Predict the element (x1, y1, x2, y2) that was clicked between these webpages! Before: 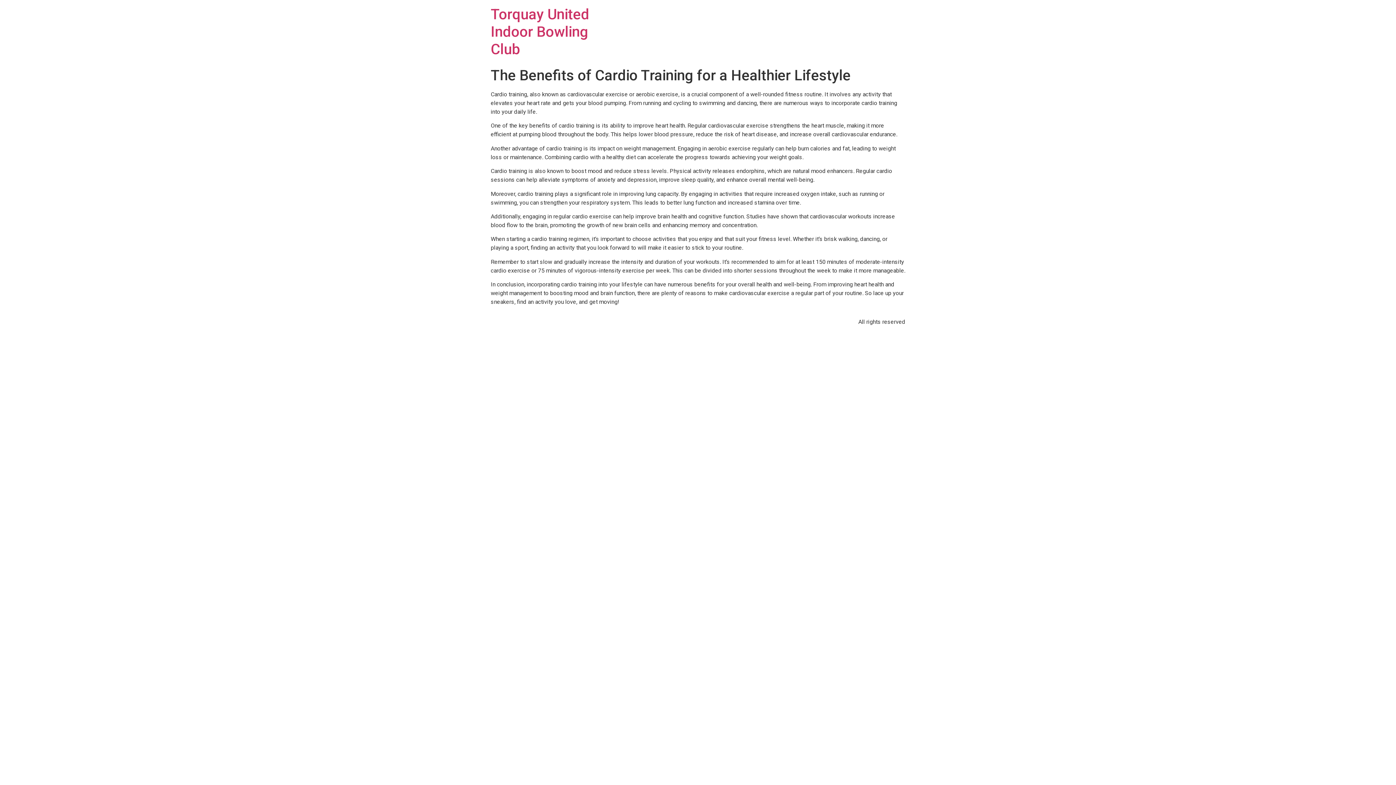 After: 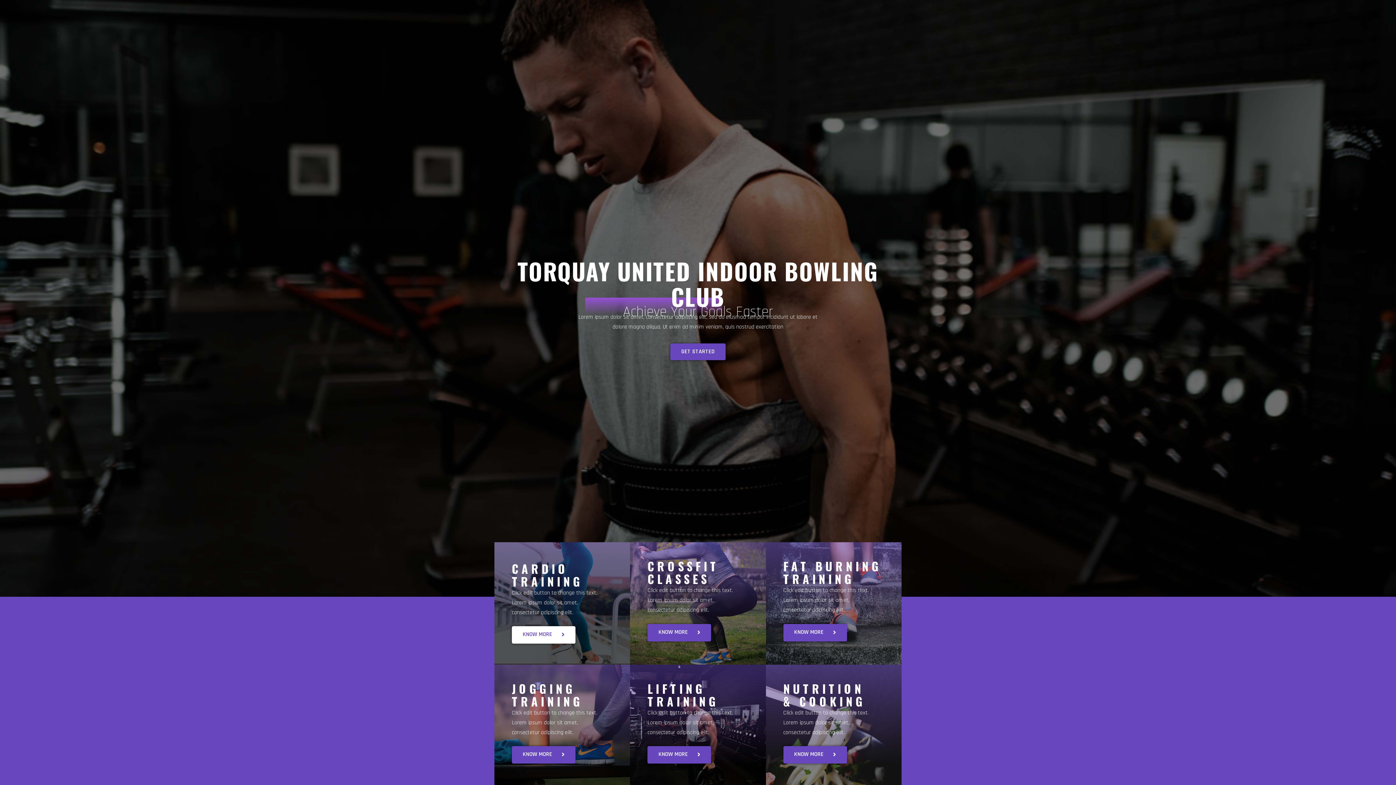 Action: bbox: (490, 5, 589, 57) label: Torquay United Indoor Bowling Club